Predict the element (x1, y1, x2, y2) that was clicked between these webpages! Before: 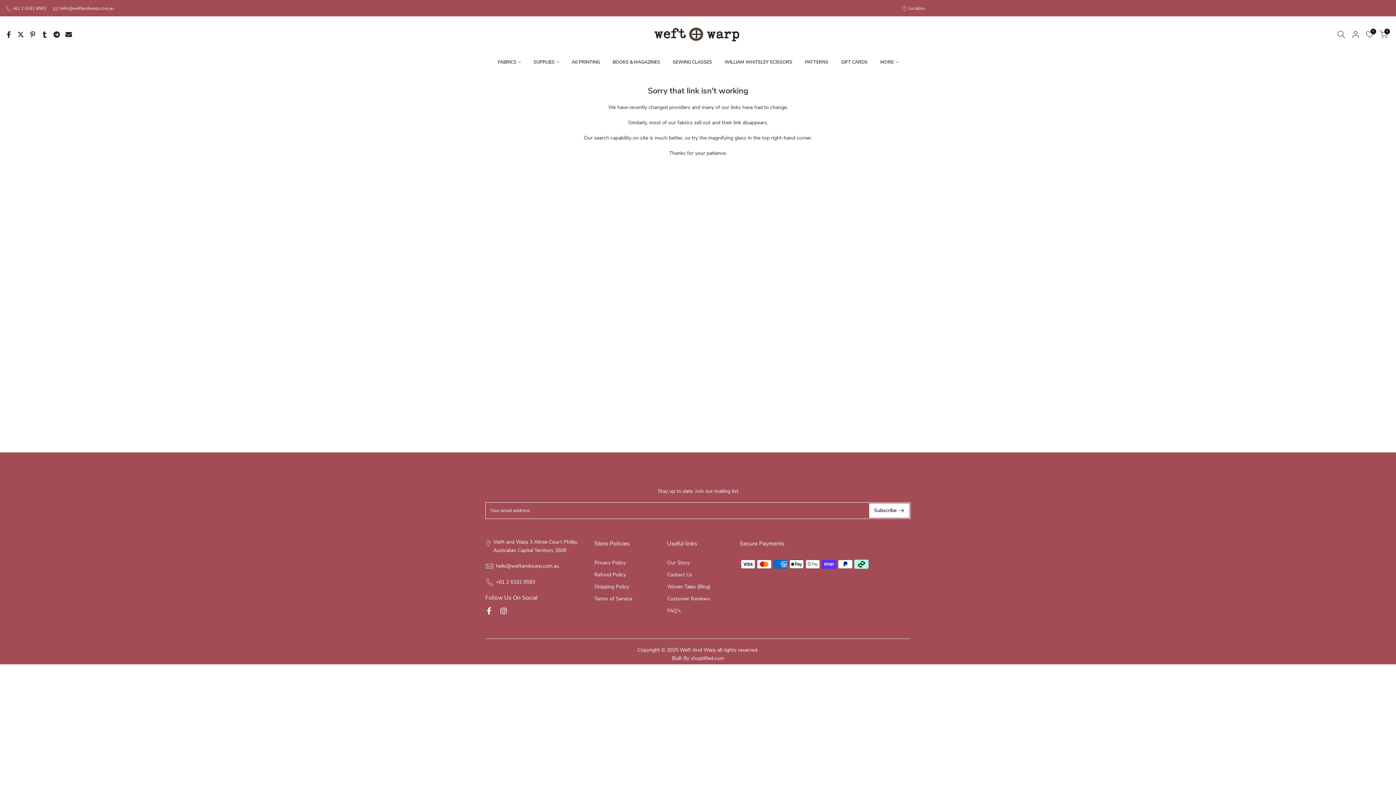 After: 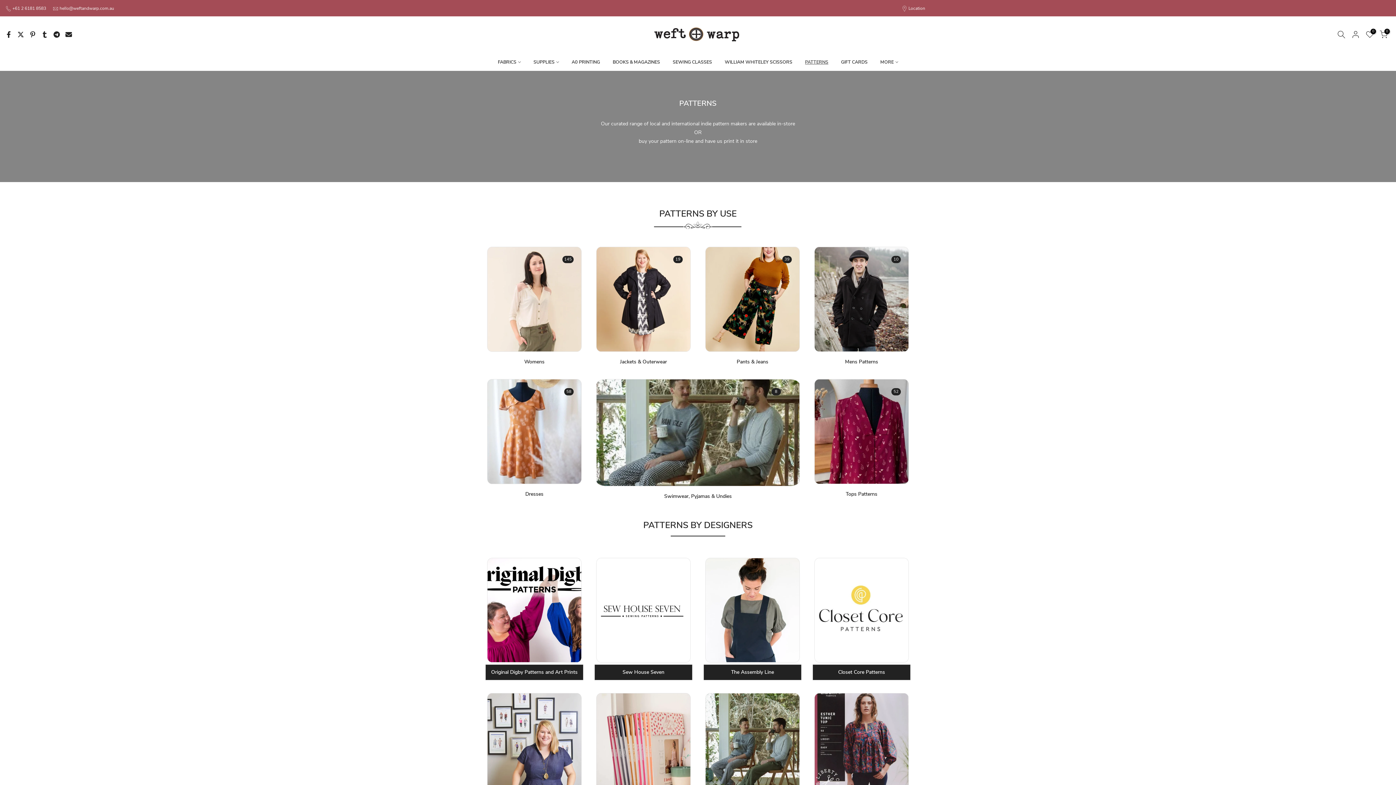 Action: label: PATTERNS bbox: (798, 58, 834, 66)